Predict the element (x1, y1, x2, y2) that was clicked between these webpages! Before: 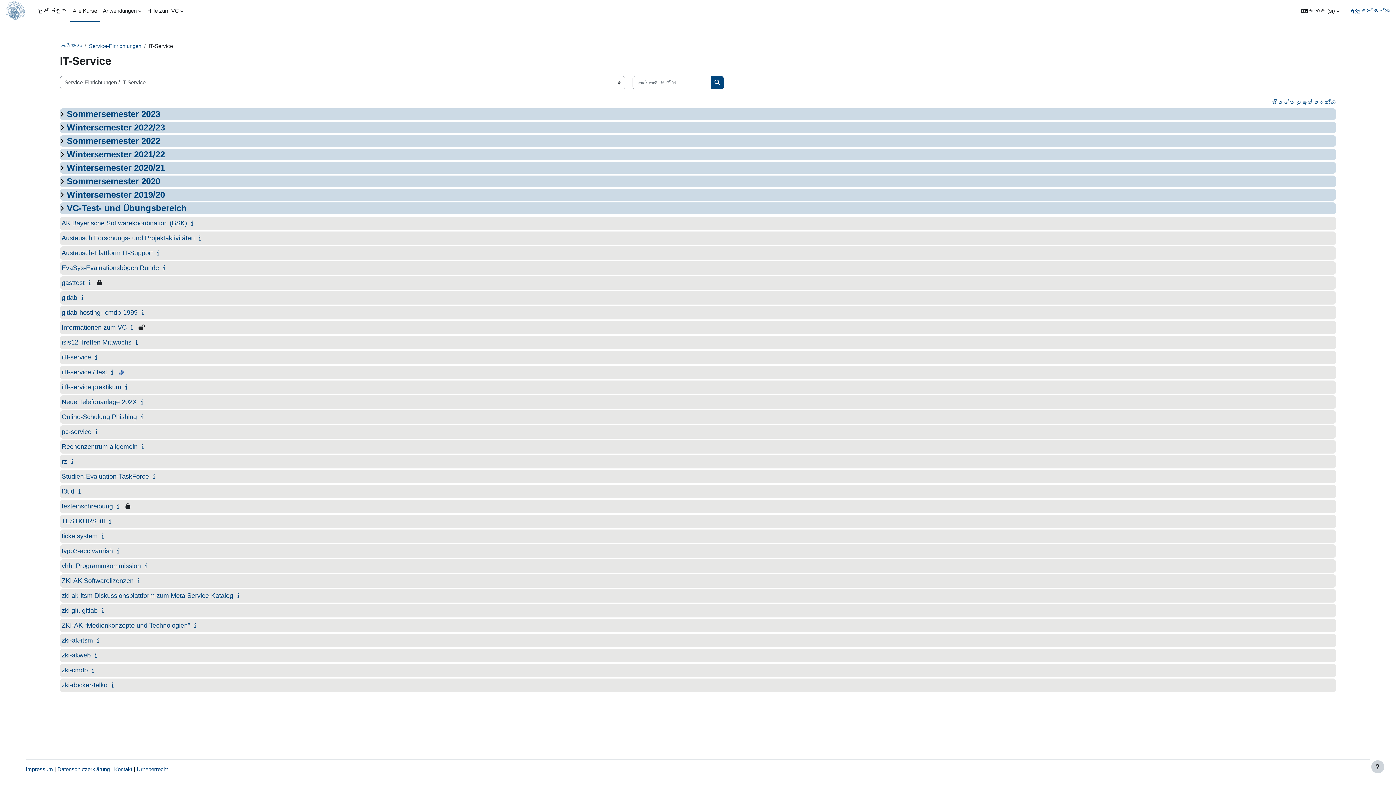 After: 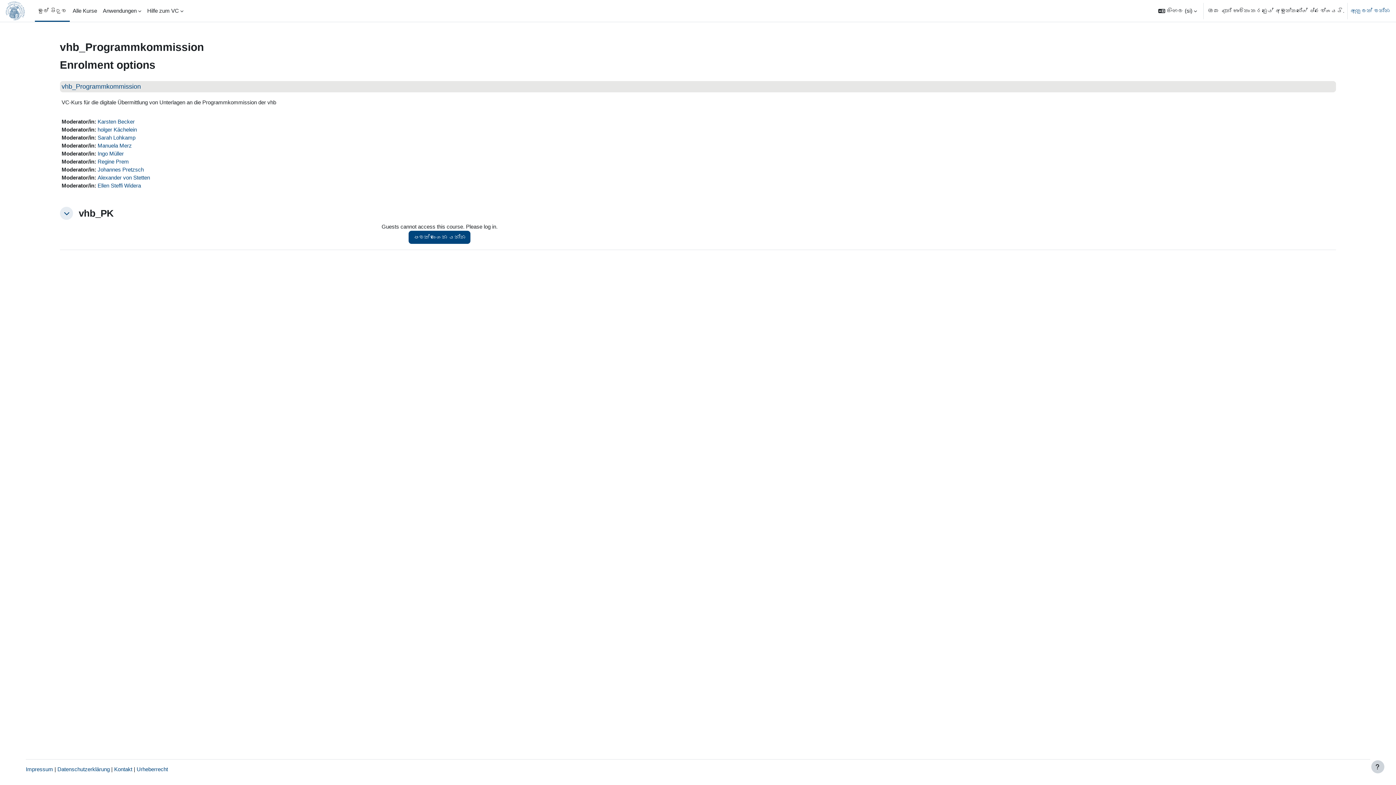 Action: label: vhb_Programmkommission bbox: (61, 562, 140, 569)